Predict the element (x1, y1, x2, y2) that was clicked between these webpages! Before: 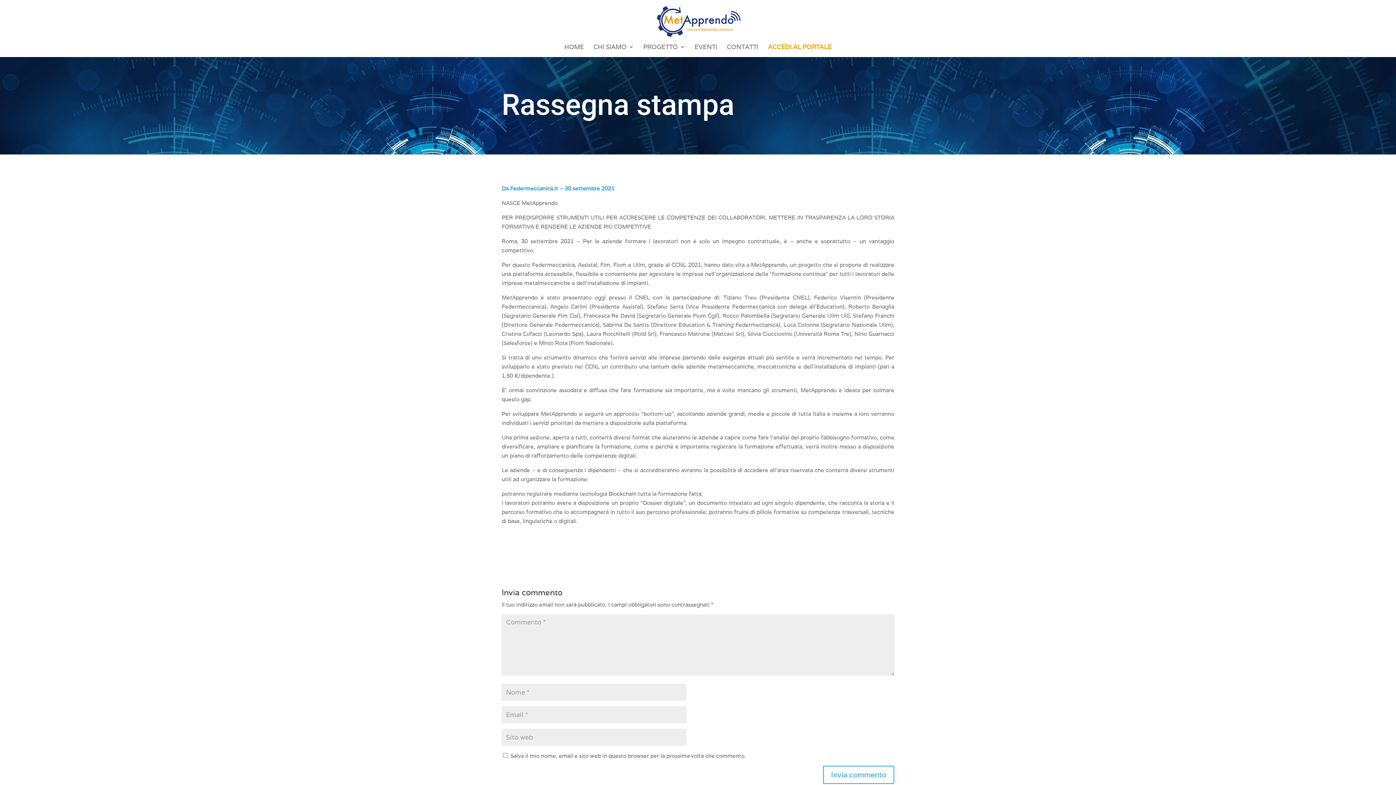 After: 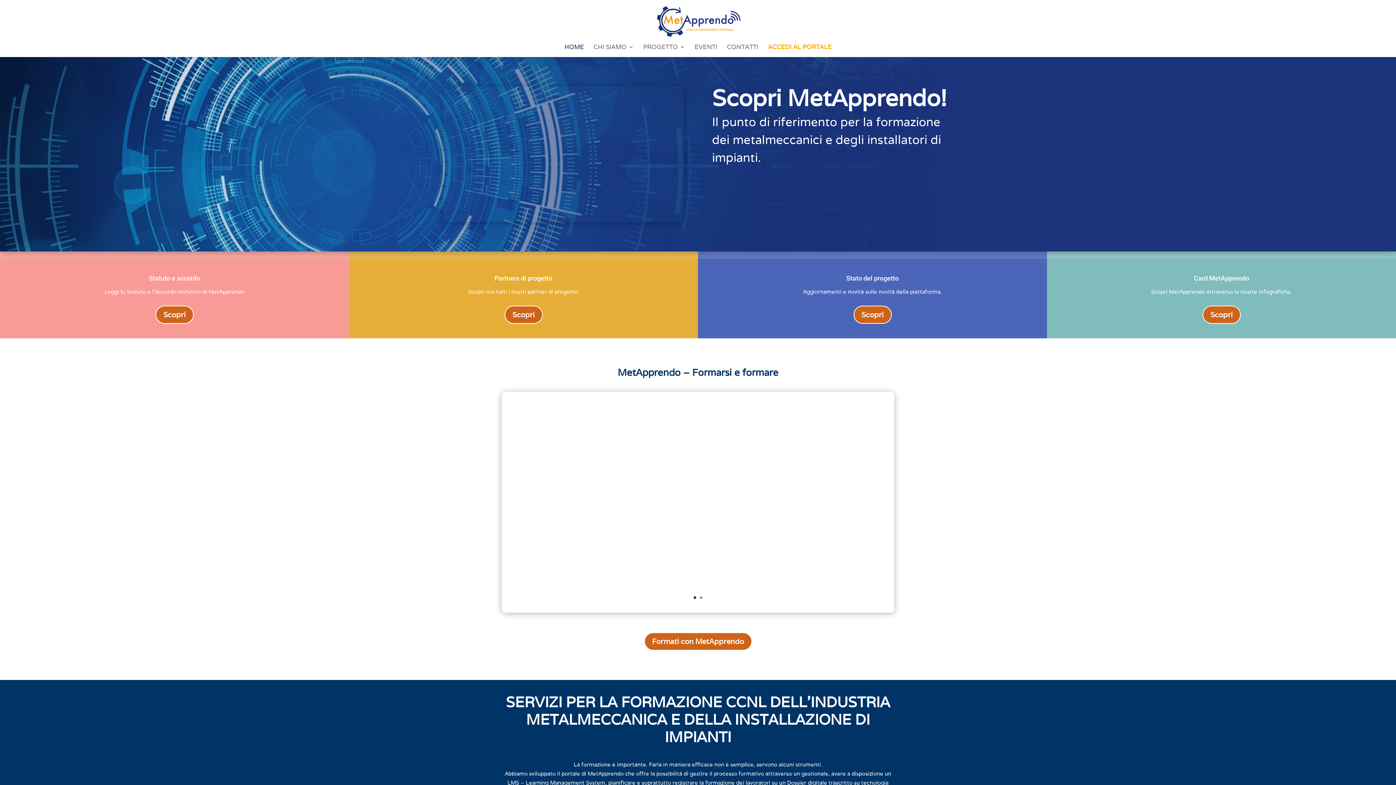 Action: bbox: (564, 44, 584, 57) label: HOME